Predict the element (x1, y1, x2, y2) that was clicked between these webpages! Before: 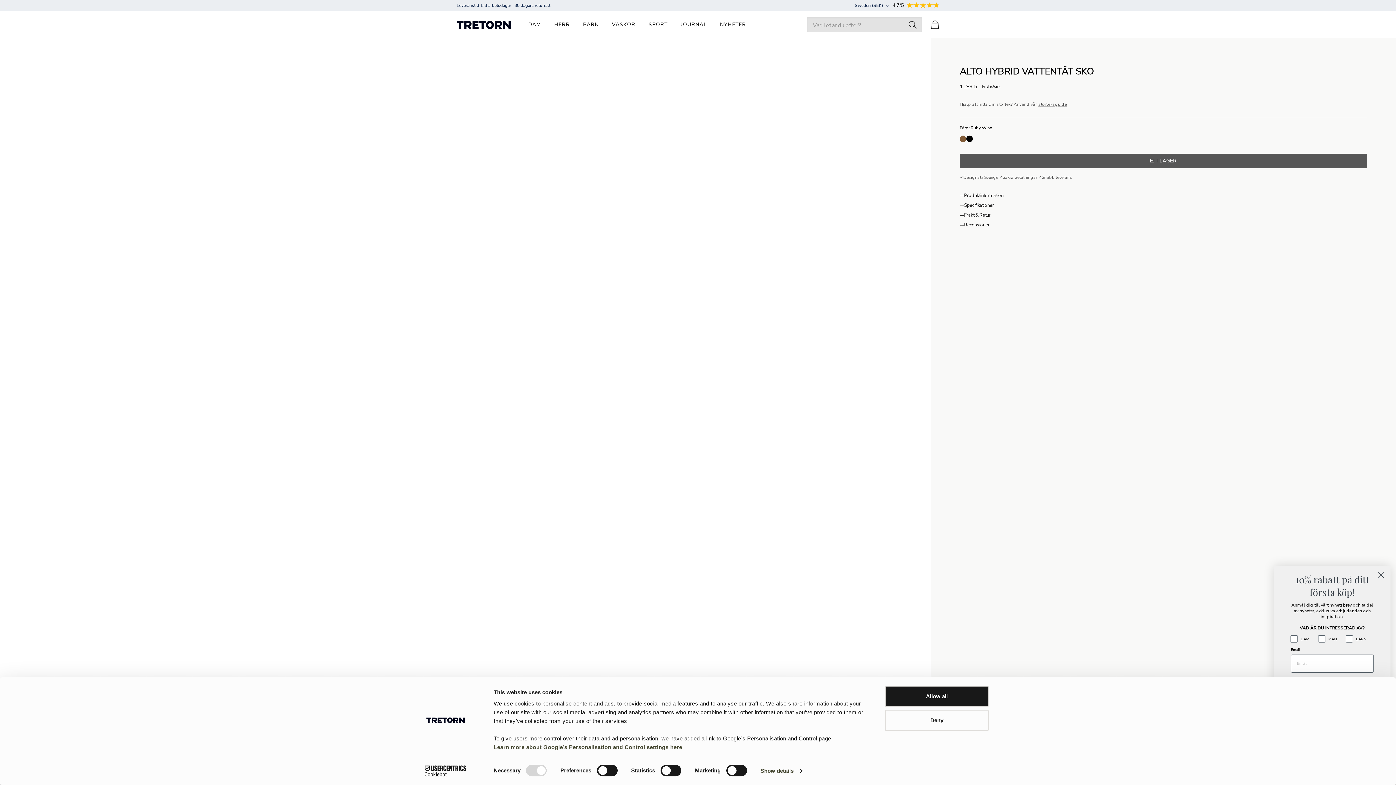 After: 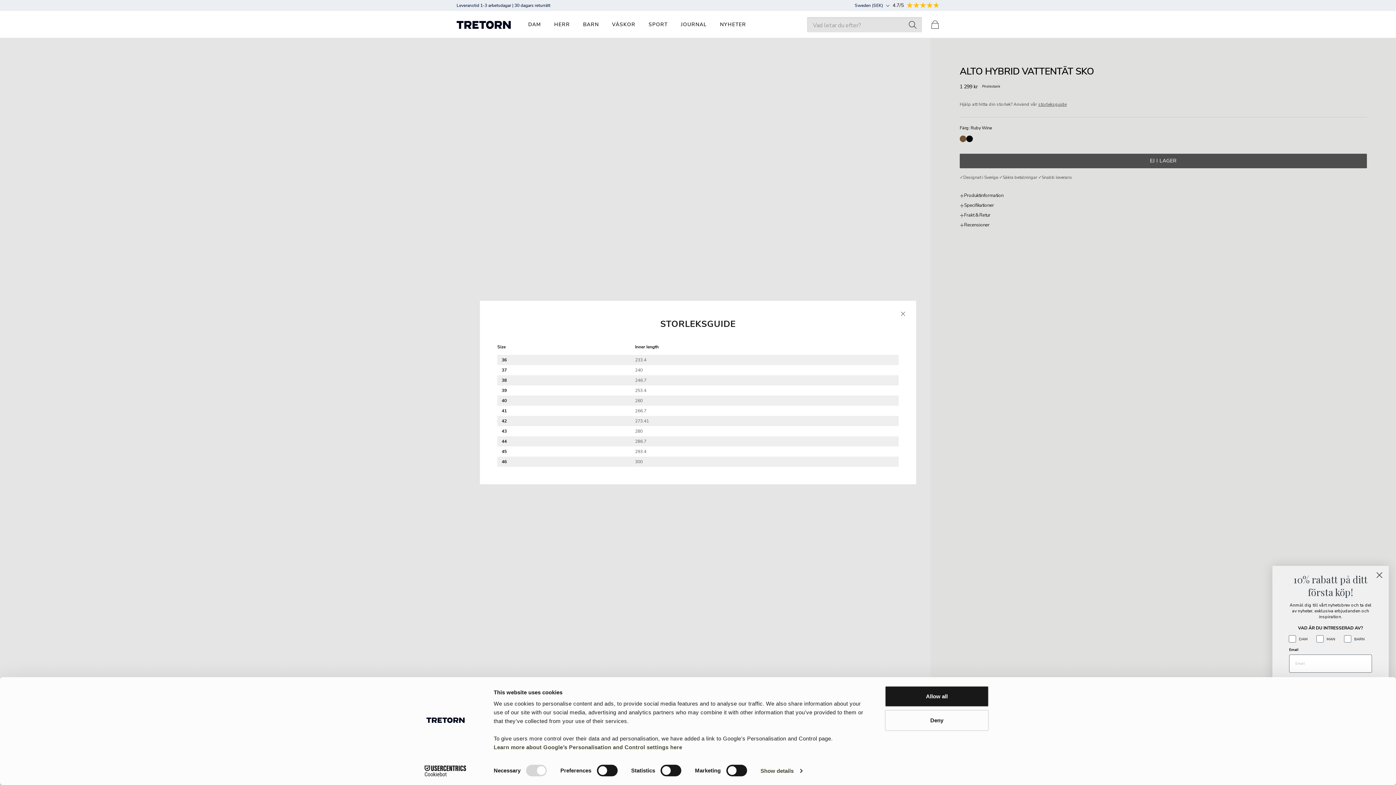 Action: label: storleksguide bbox: (1038, 102, 1066, 106)